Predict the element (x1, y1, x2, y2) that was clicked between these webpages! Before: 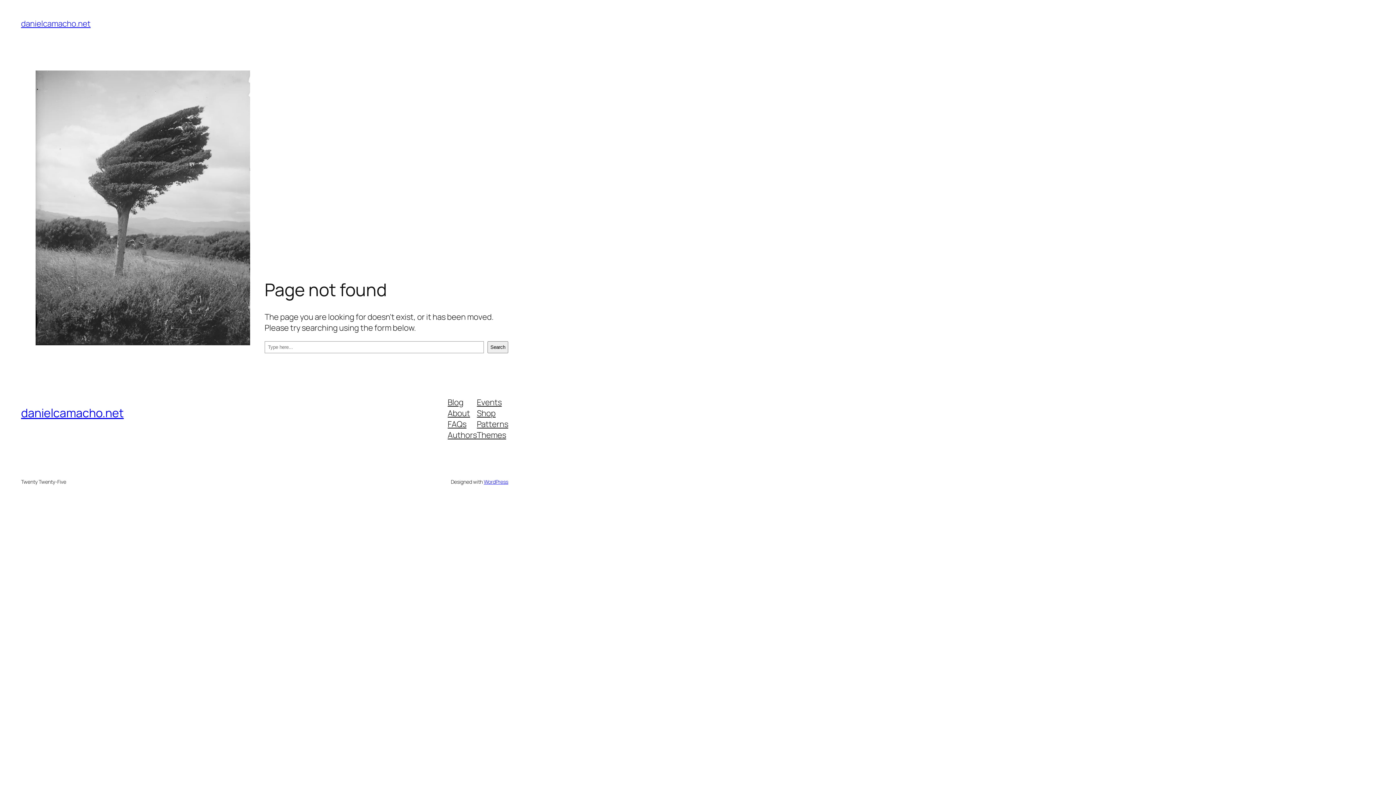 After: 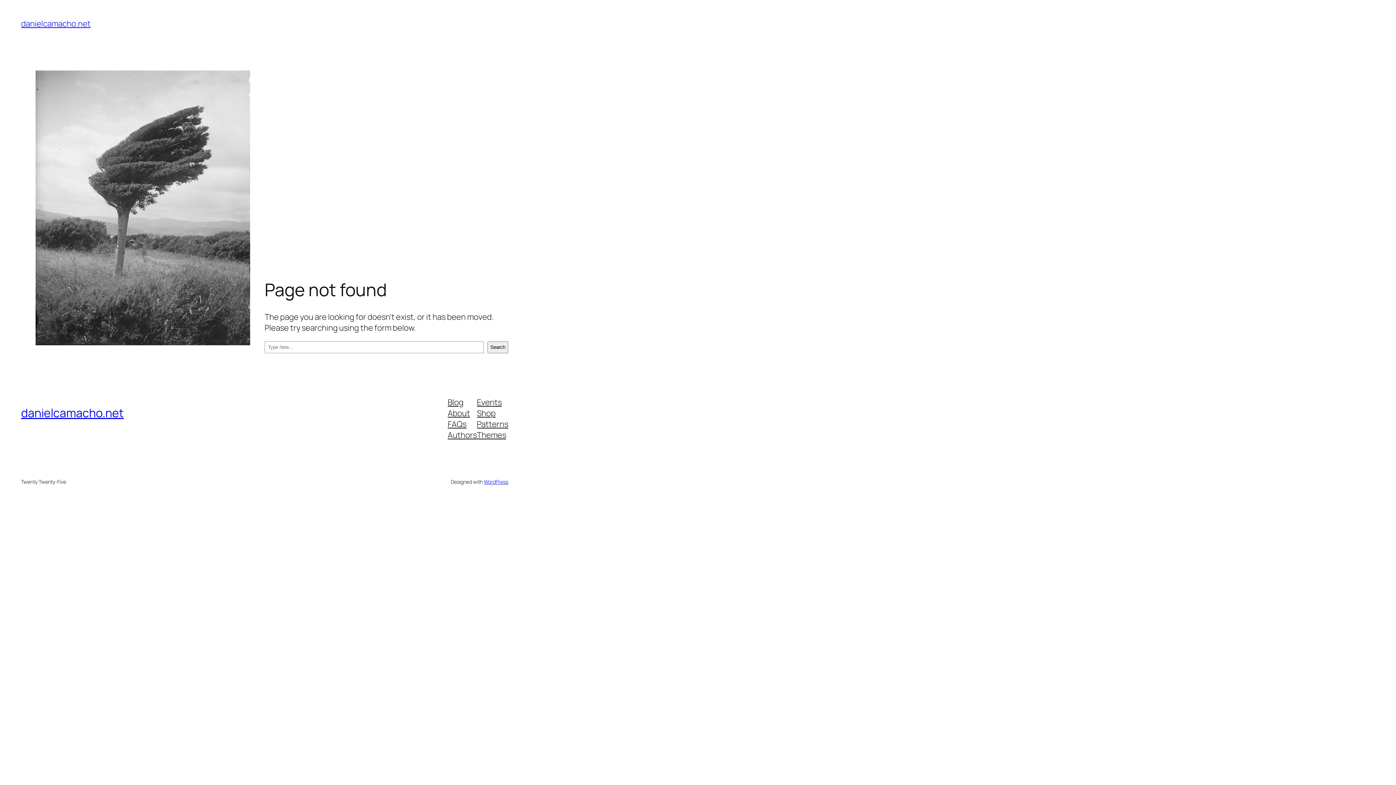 Action: label: Themes bbox: (477, 429, 506, 440)